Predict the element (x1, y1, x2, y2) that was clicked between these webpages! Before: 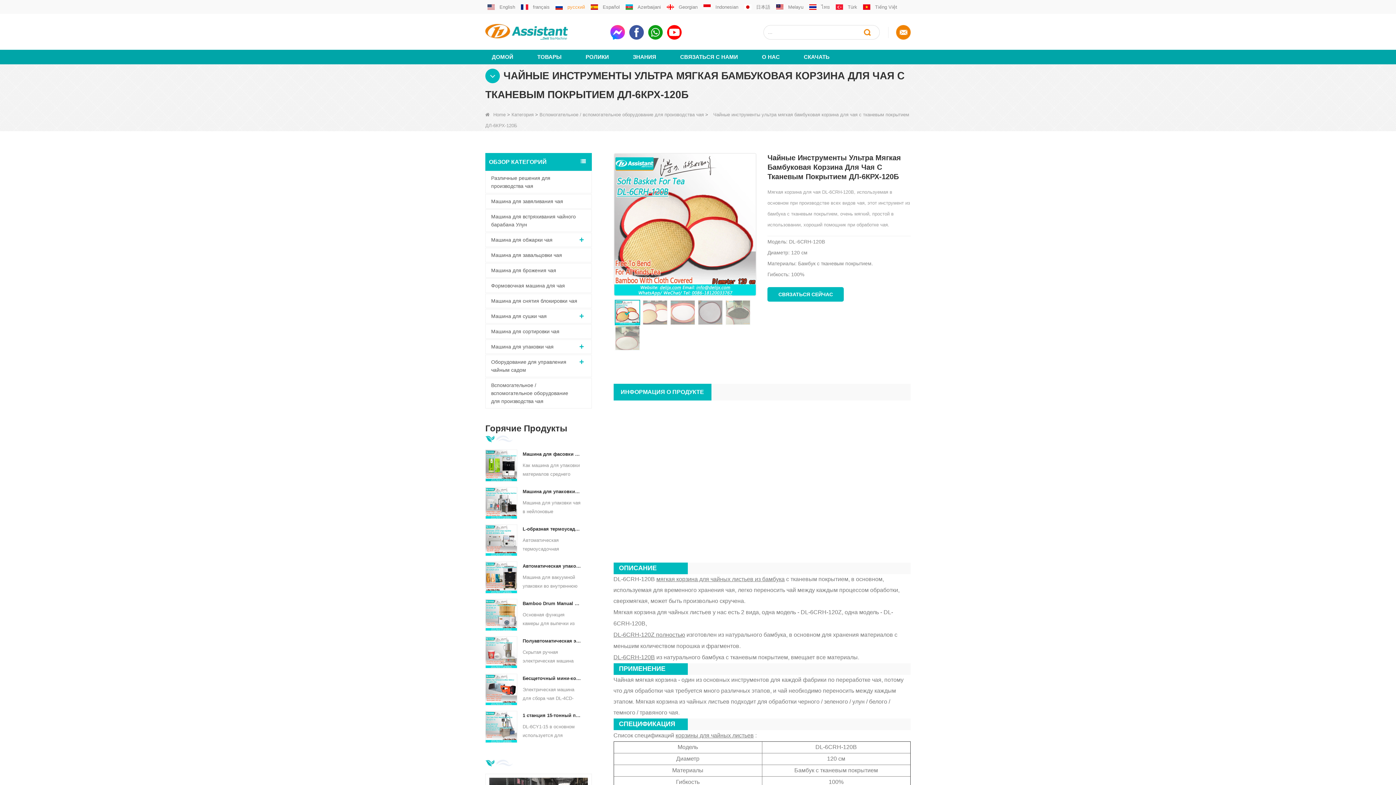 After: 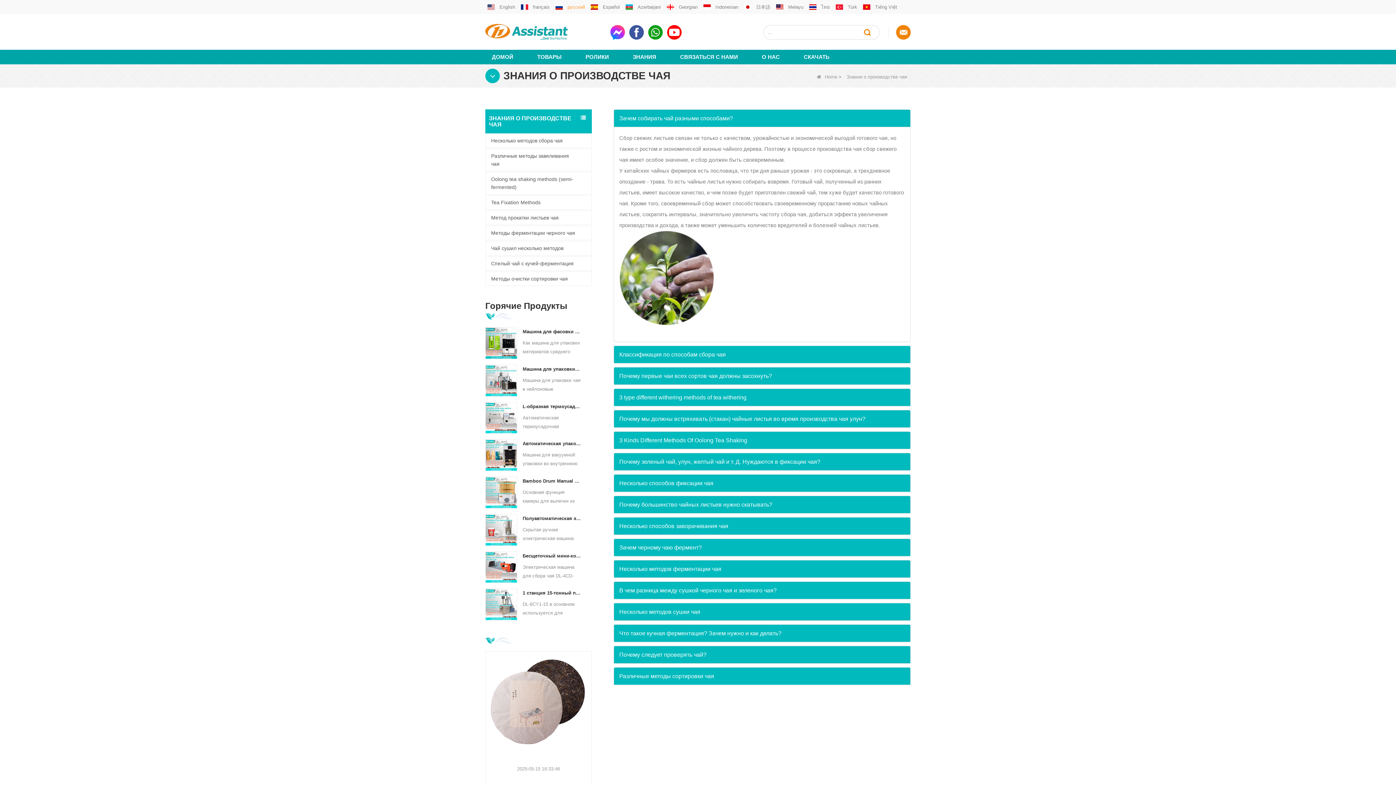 Action: bbox: (626, 49, 662, 64) label: ЗНАНИЯ